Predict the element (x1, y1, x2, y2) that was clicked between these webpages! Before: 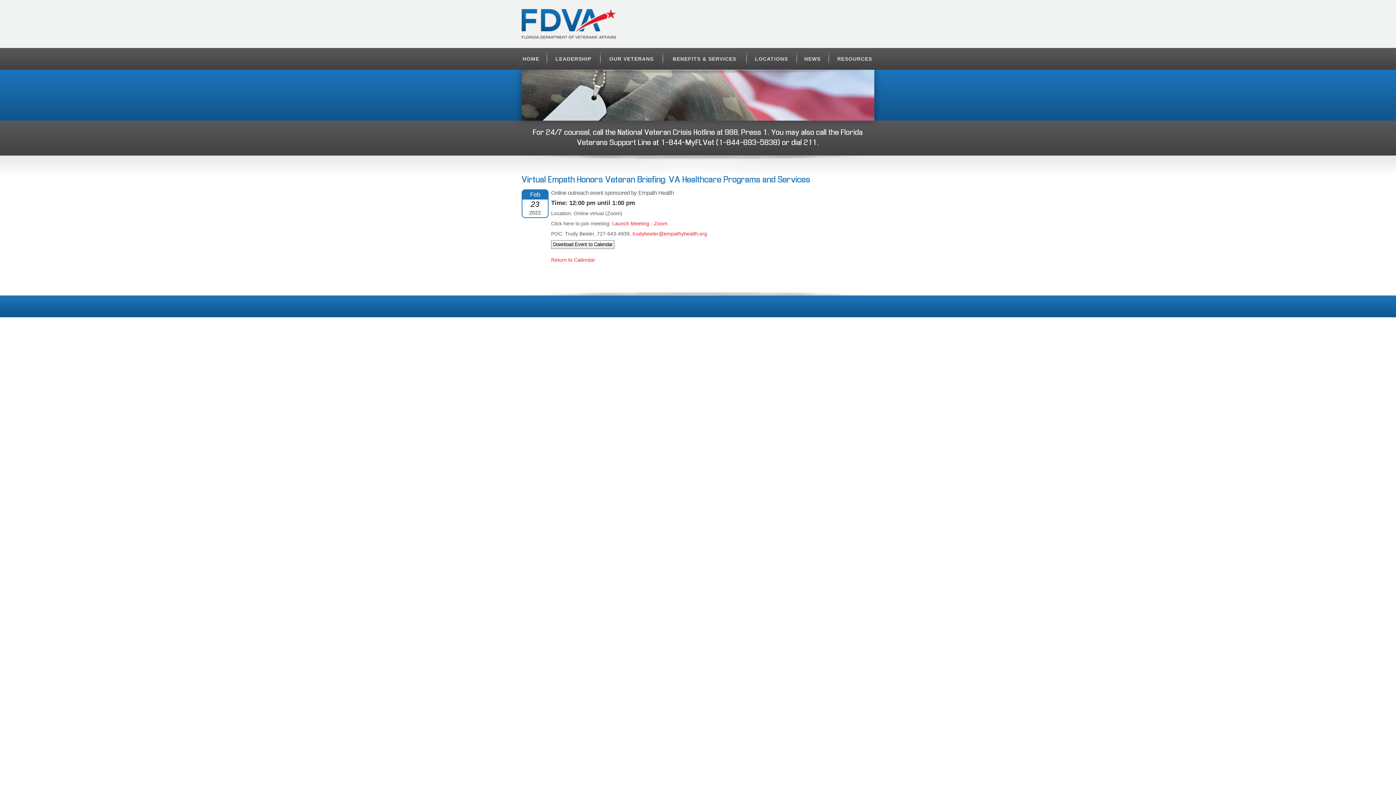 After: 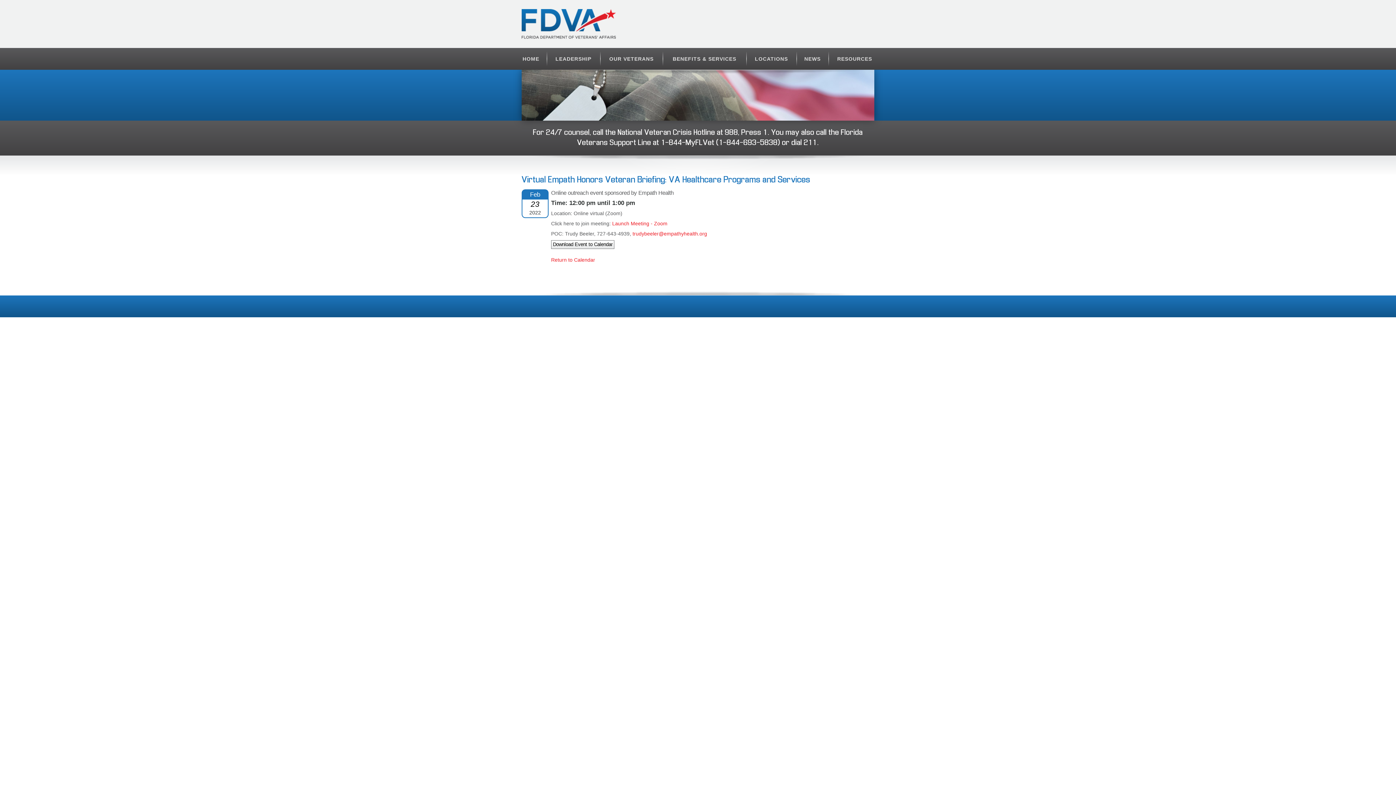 Action: label: 1-844-MyFLVet (1-844-693-5838) bbox: (661, 139, 780, 146)